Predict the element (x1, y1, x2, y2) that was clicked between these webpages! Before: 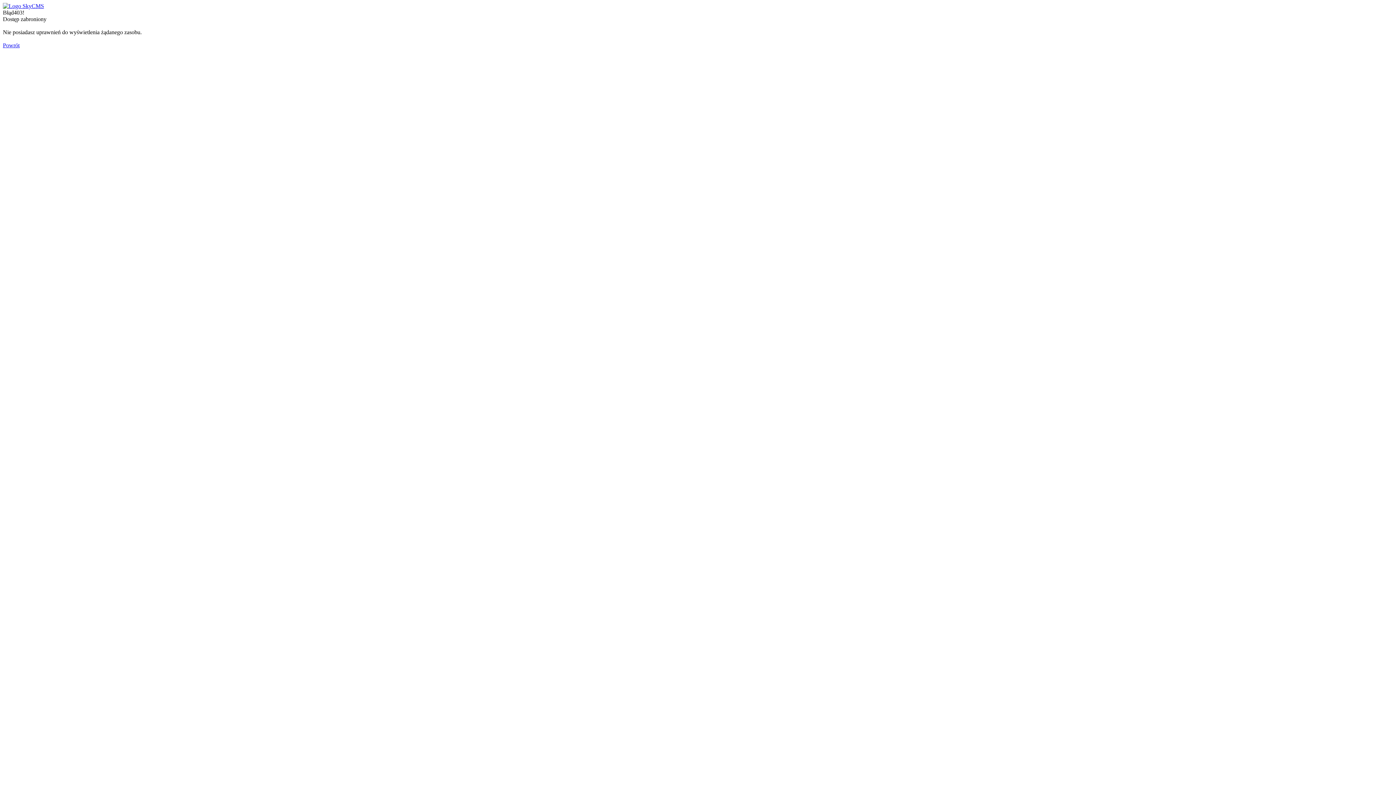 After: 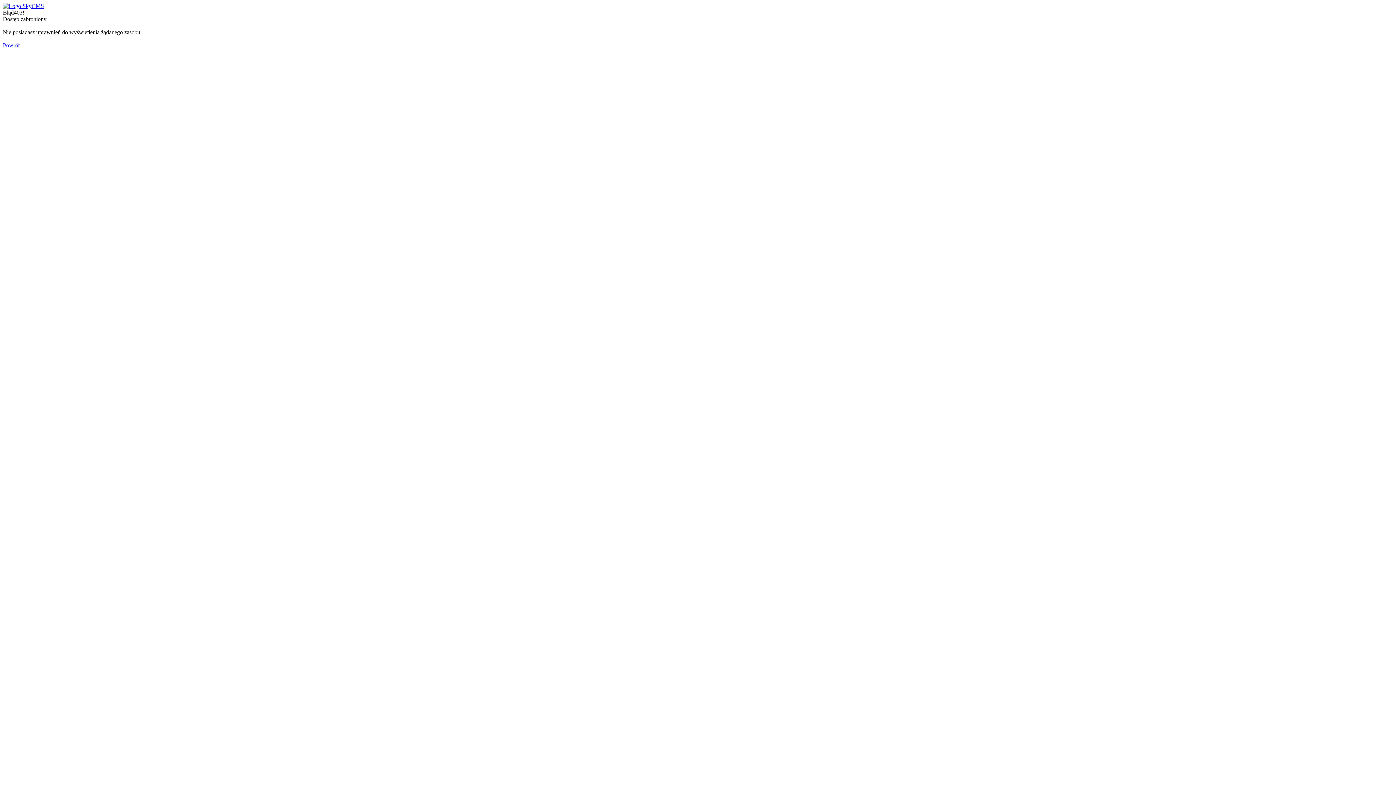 Action: bbox: (2, 2, 44, 9)